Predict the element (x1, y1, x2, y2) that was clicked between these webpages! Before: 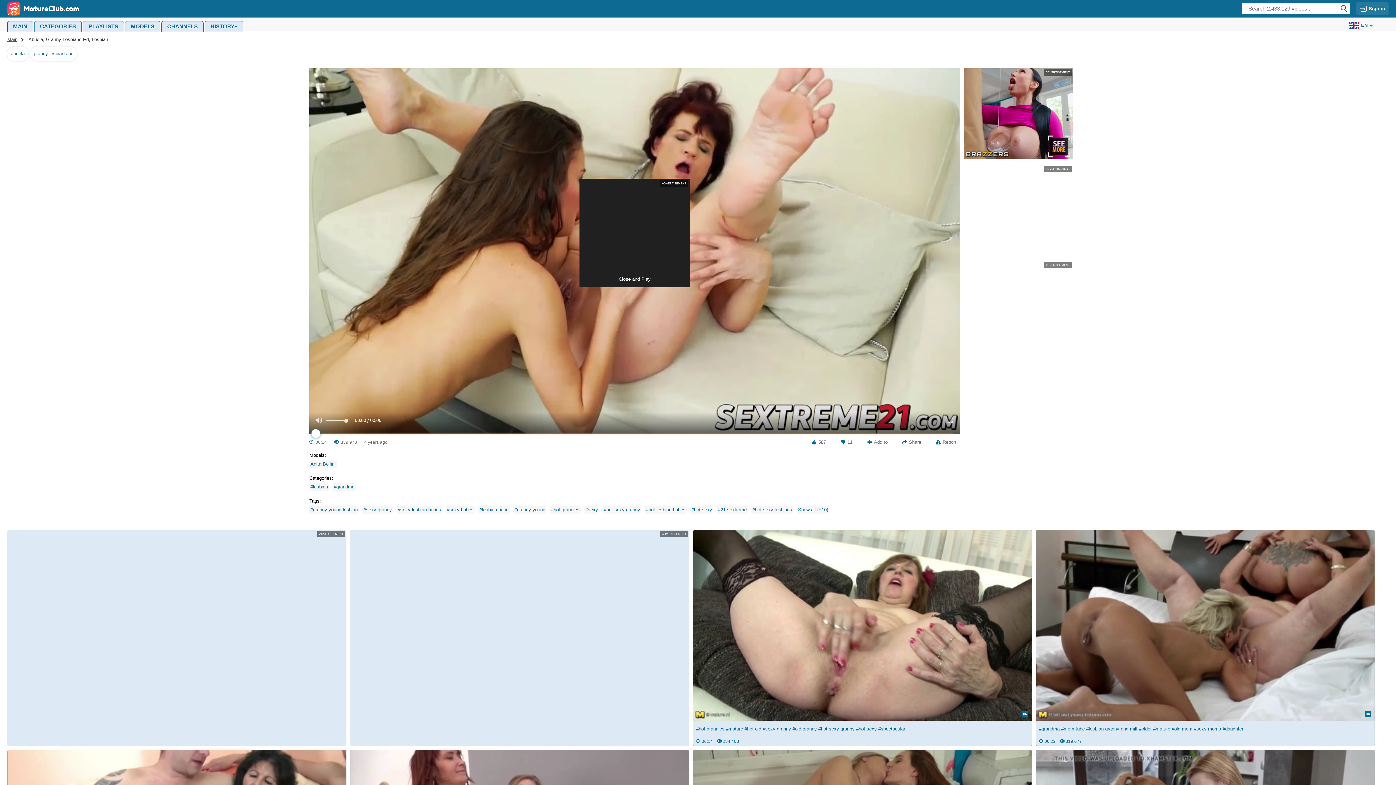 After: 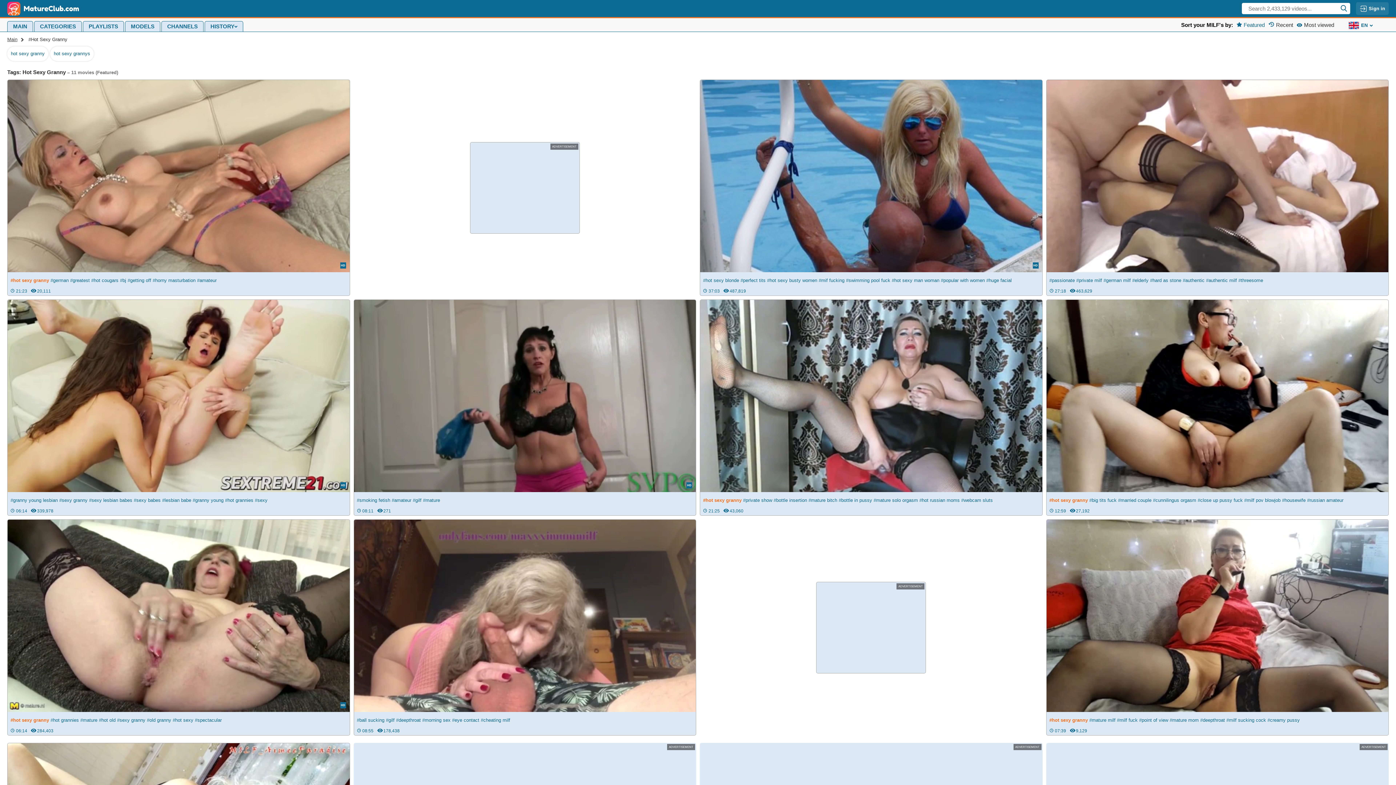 Action: bbox: (602, 506, 641, 513) label: #hot sexy granny